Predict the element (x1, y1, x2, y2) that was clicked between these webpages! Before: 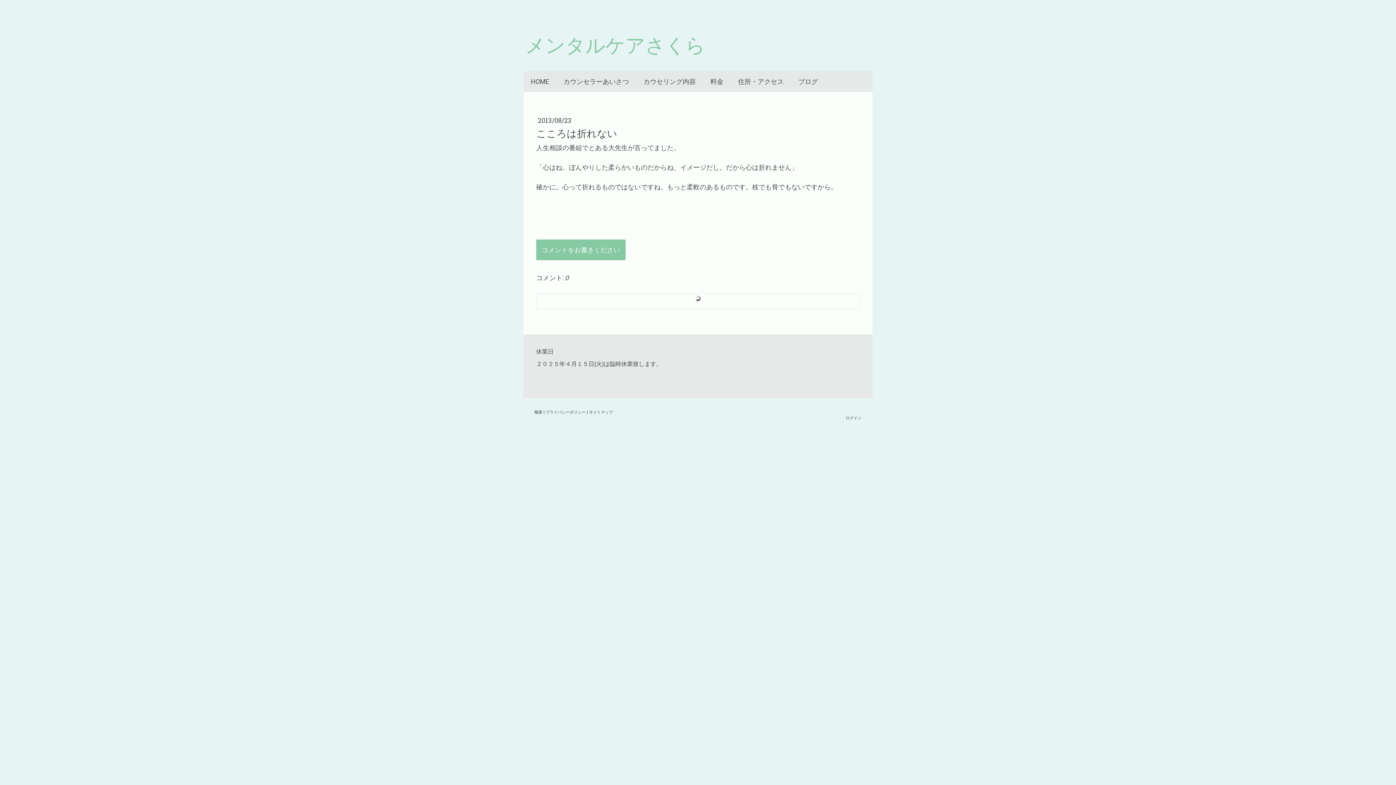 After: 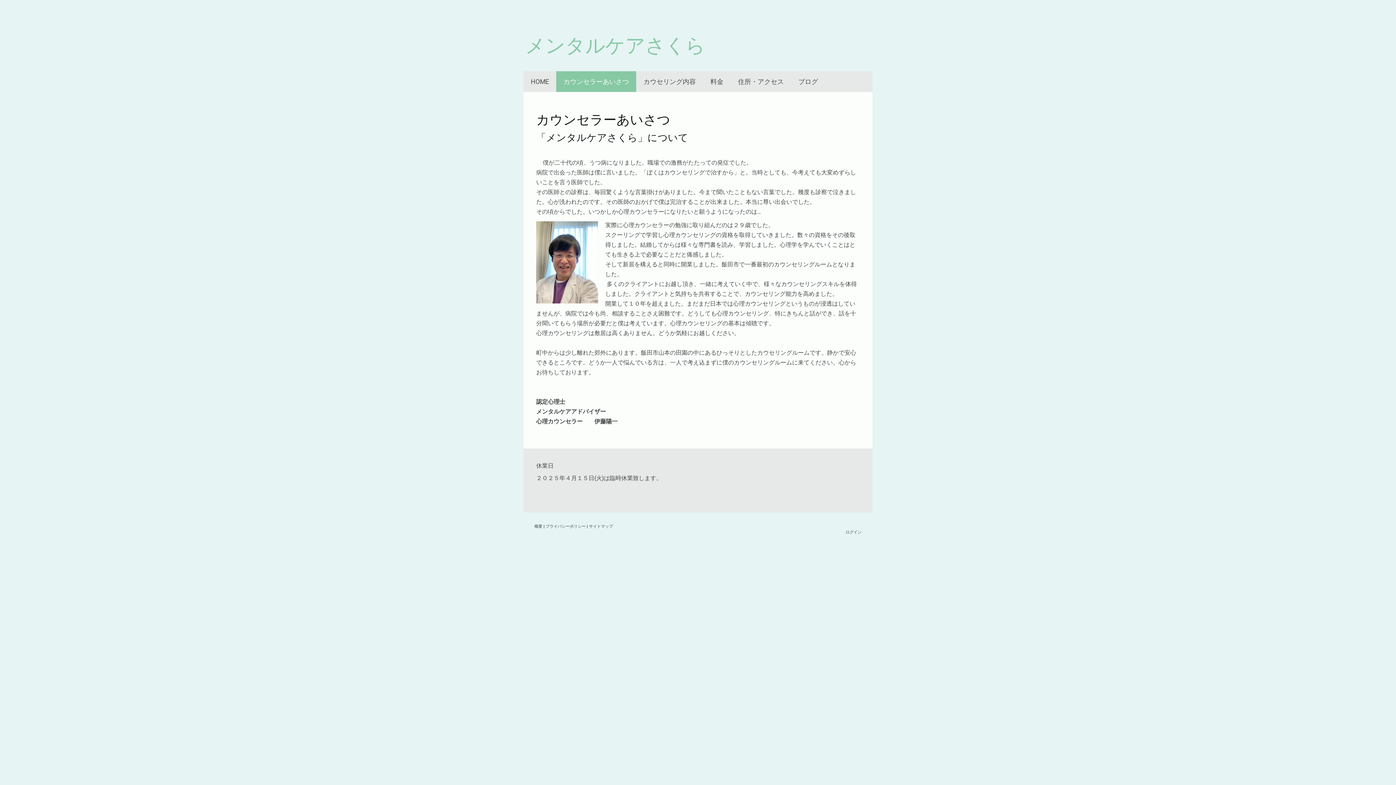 Action: bbox: (556, 71, 636, 92) label: カウンセラーあいさつ